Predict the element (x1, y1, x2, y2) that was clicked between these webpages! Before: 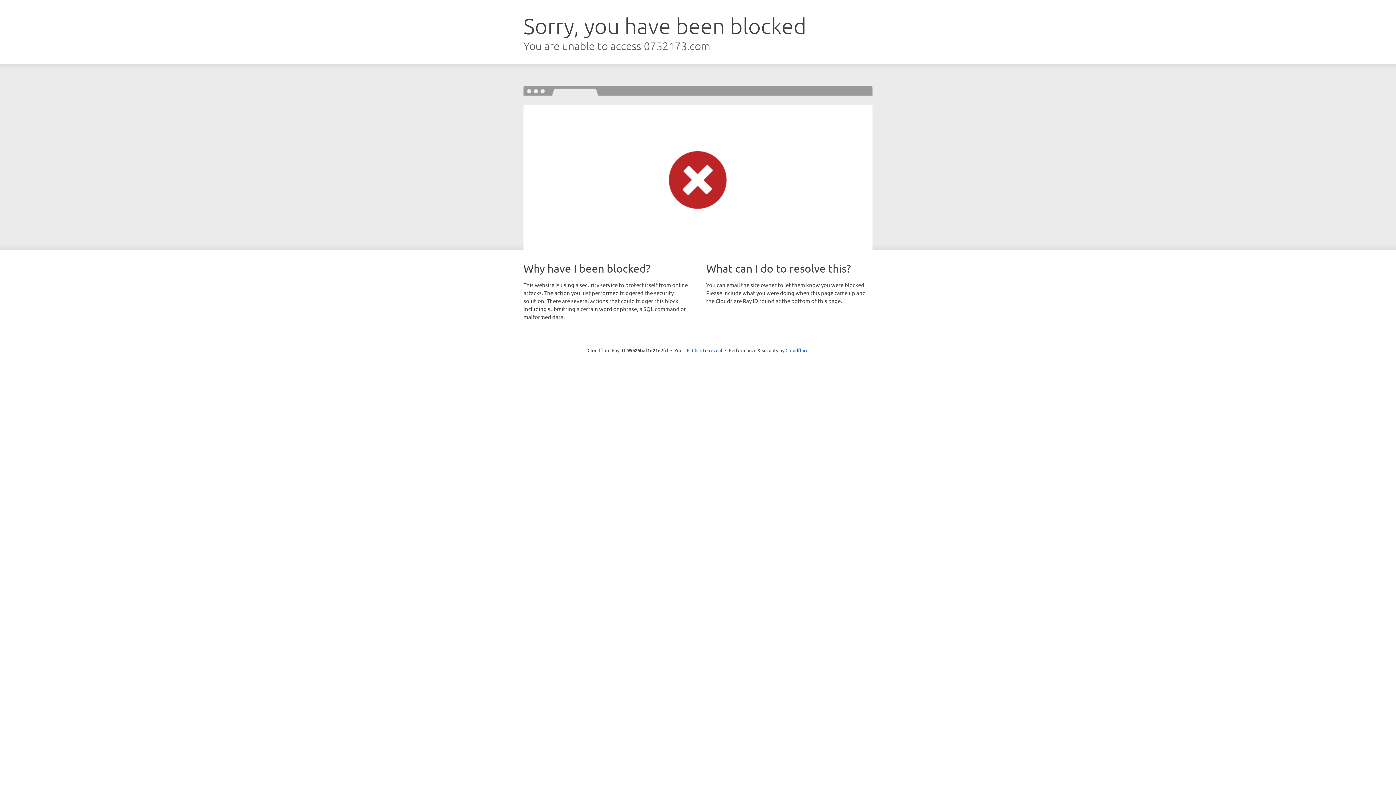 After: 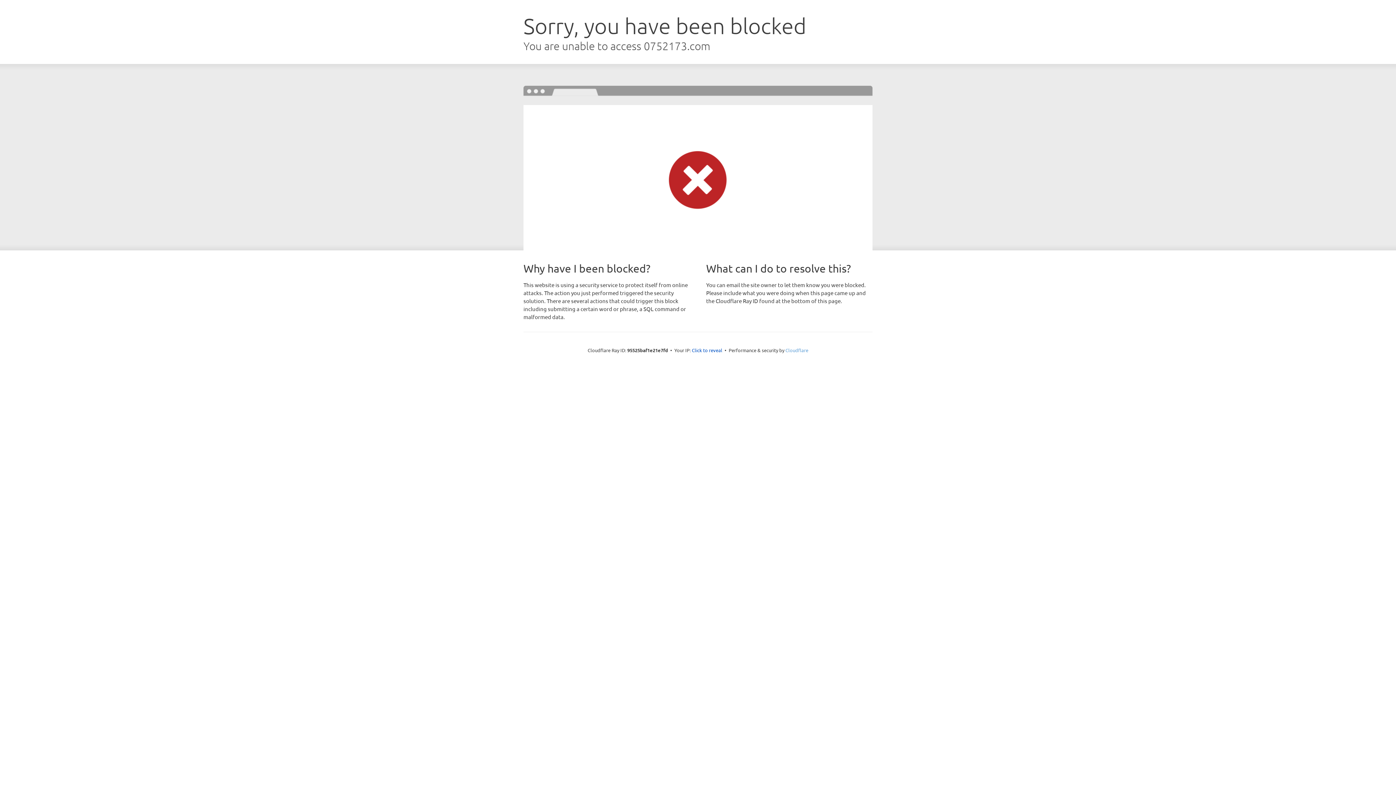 Action: label: Cloudflare bbox: (785, 347, 808, 353)